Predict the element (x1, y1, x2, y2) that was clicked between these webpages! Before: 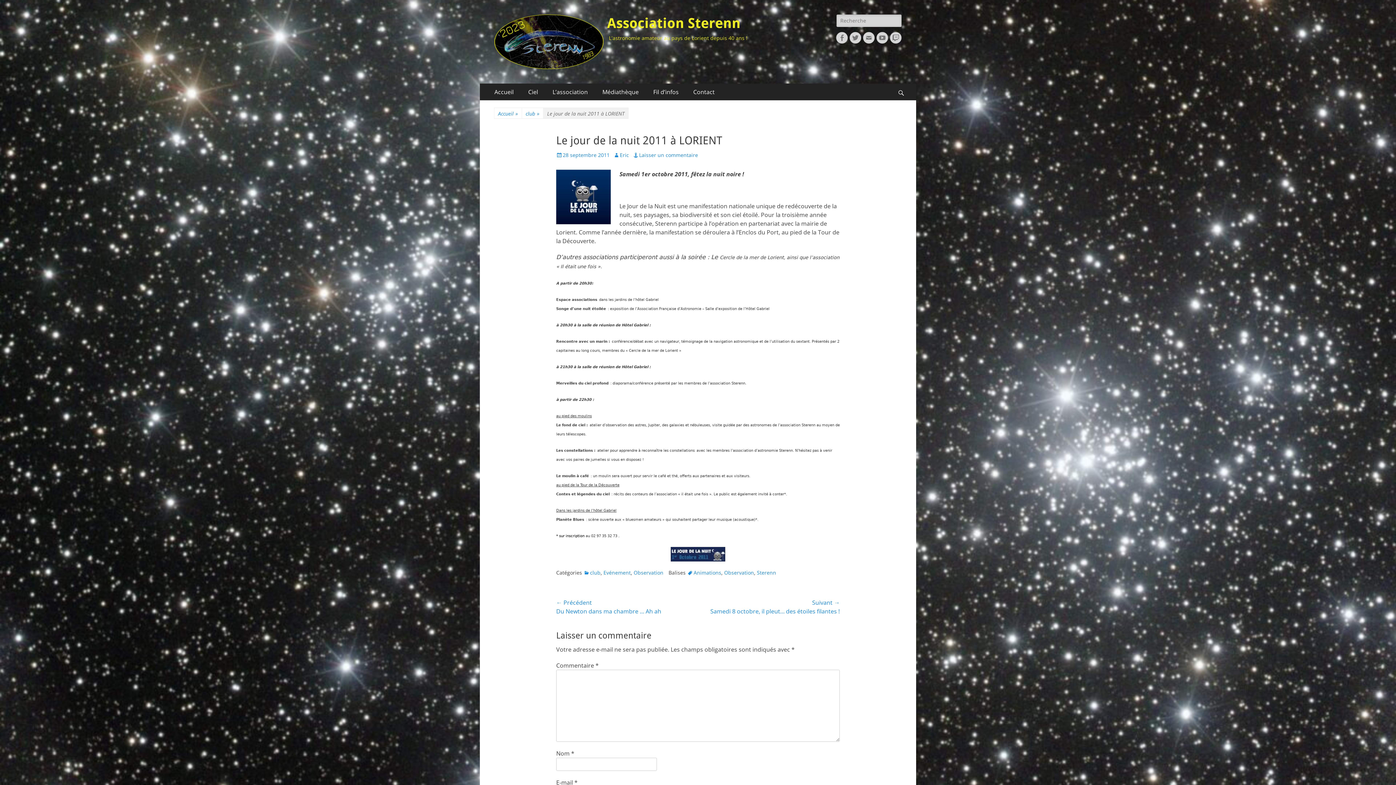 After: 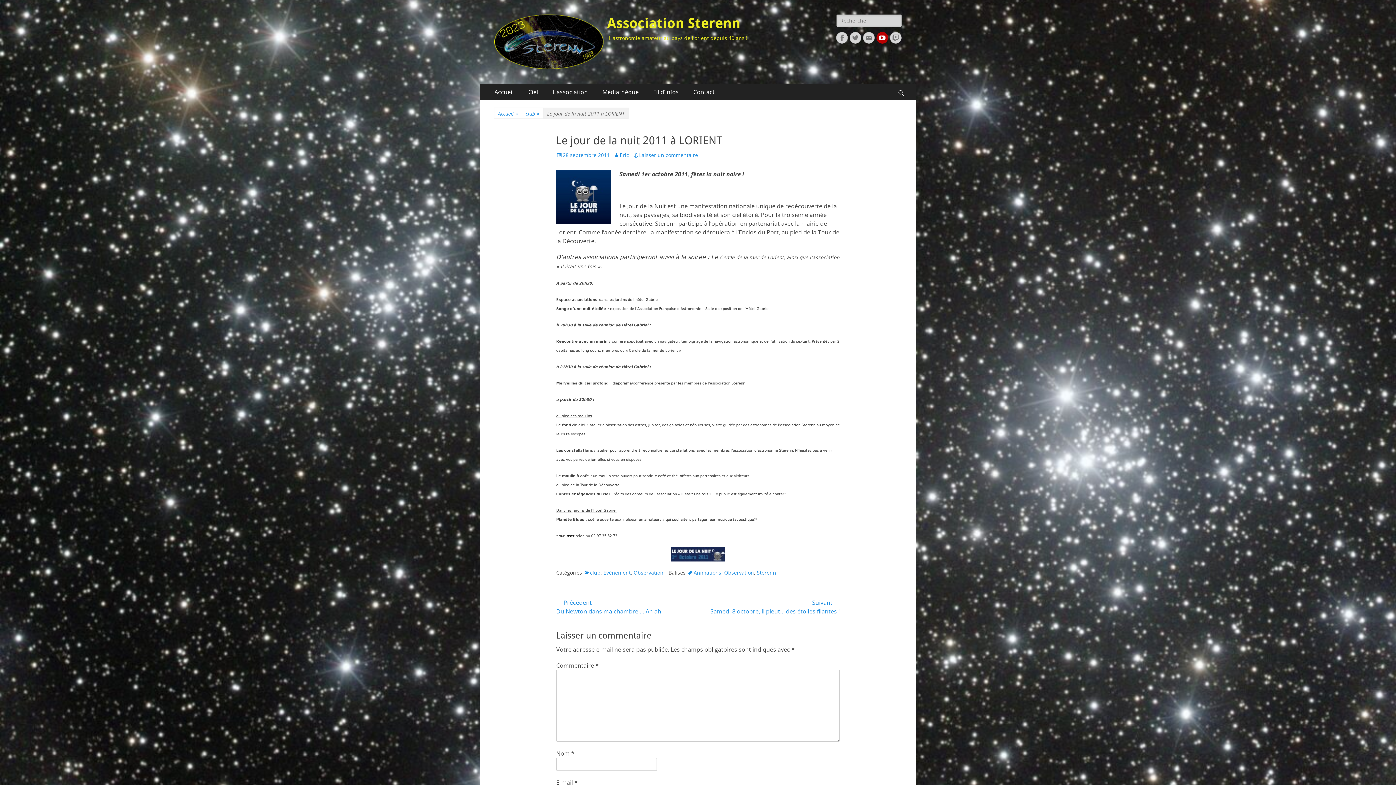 Action: label: YouTube bbox: (876, 32, 888, 43)